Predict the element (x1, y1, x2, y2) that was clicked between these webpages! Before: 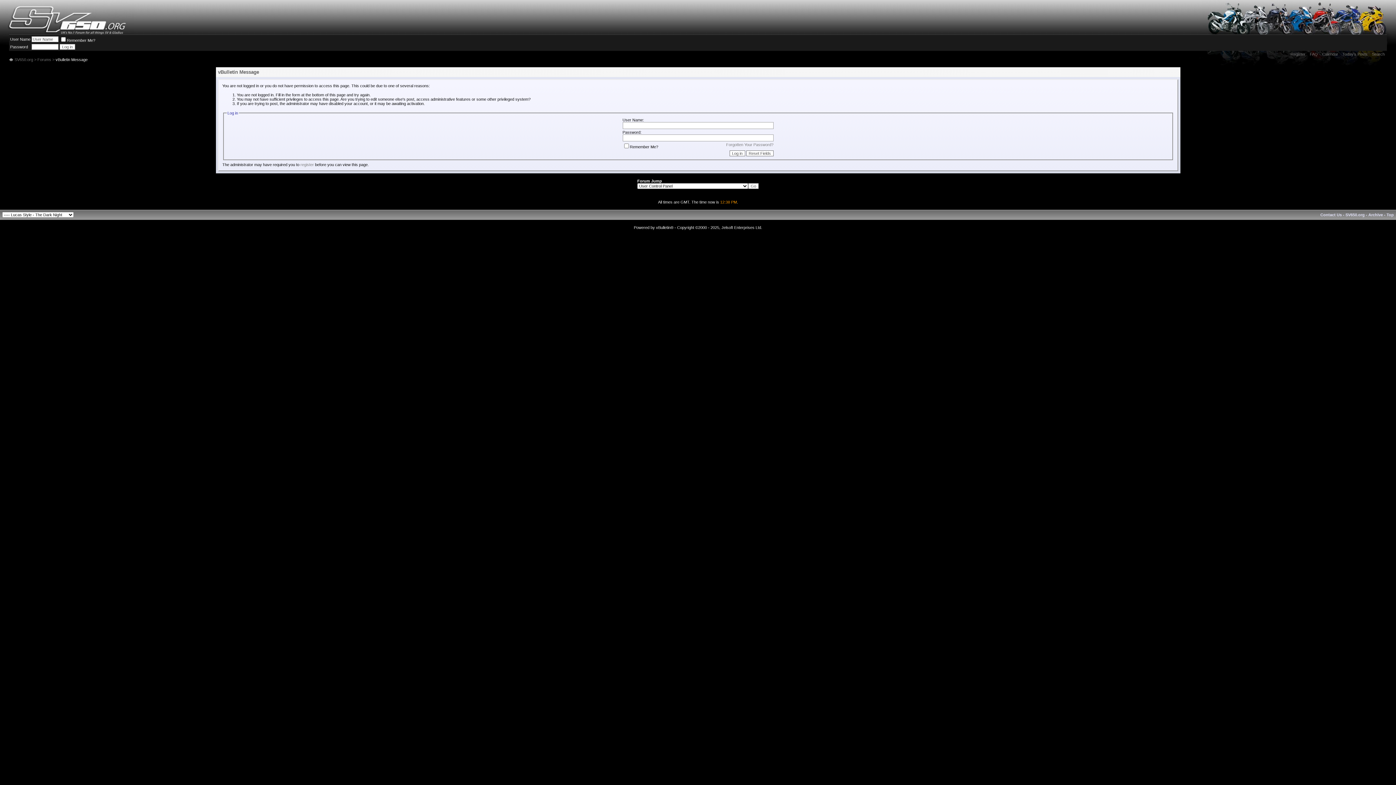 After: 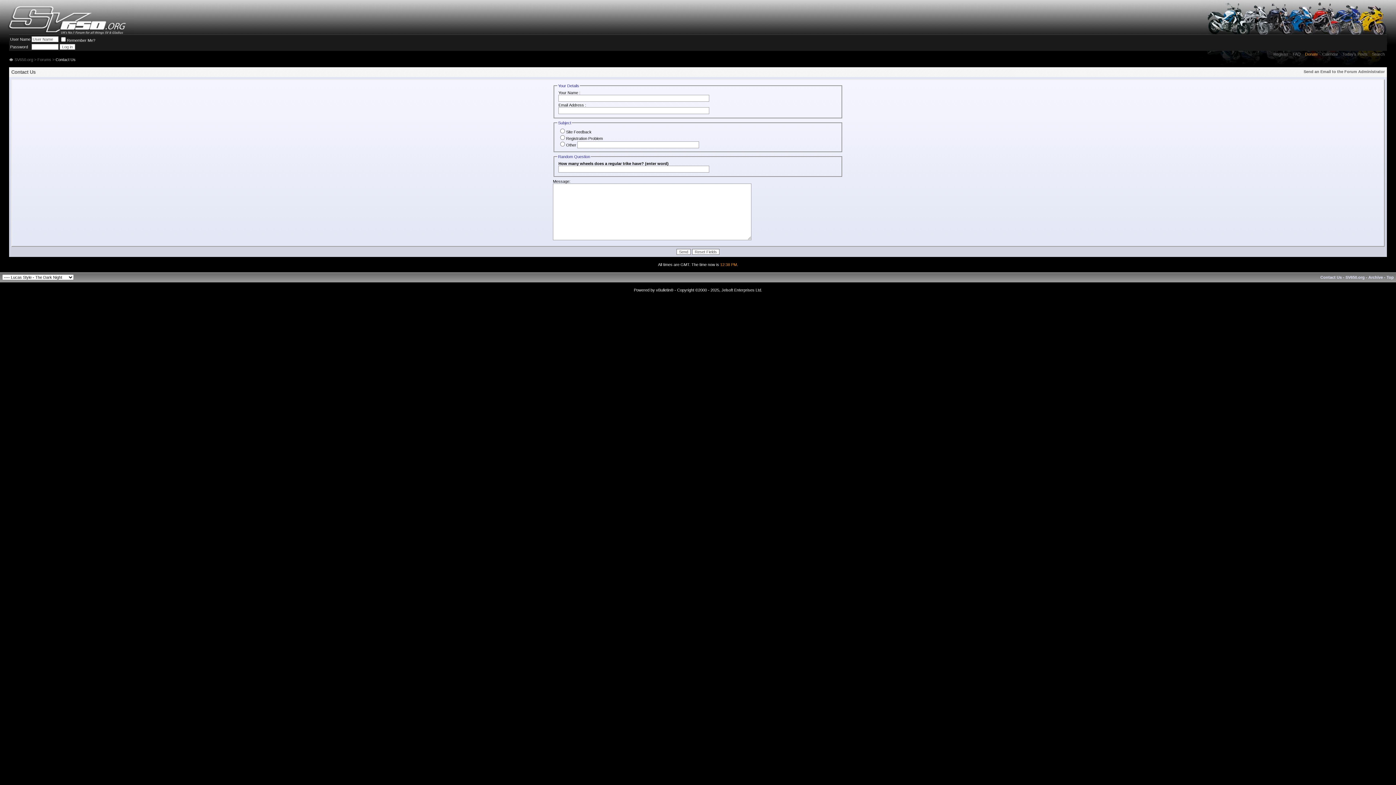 Action: label: Contact Us bbox: (1320, 212, 1342, 217)